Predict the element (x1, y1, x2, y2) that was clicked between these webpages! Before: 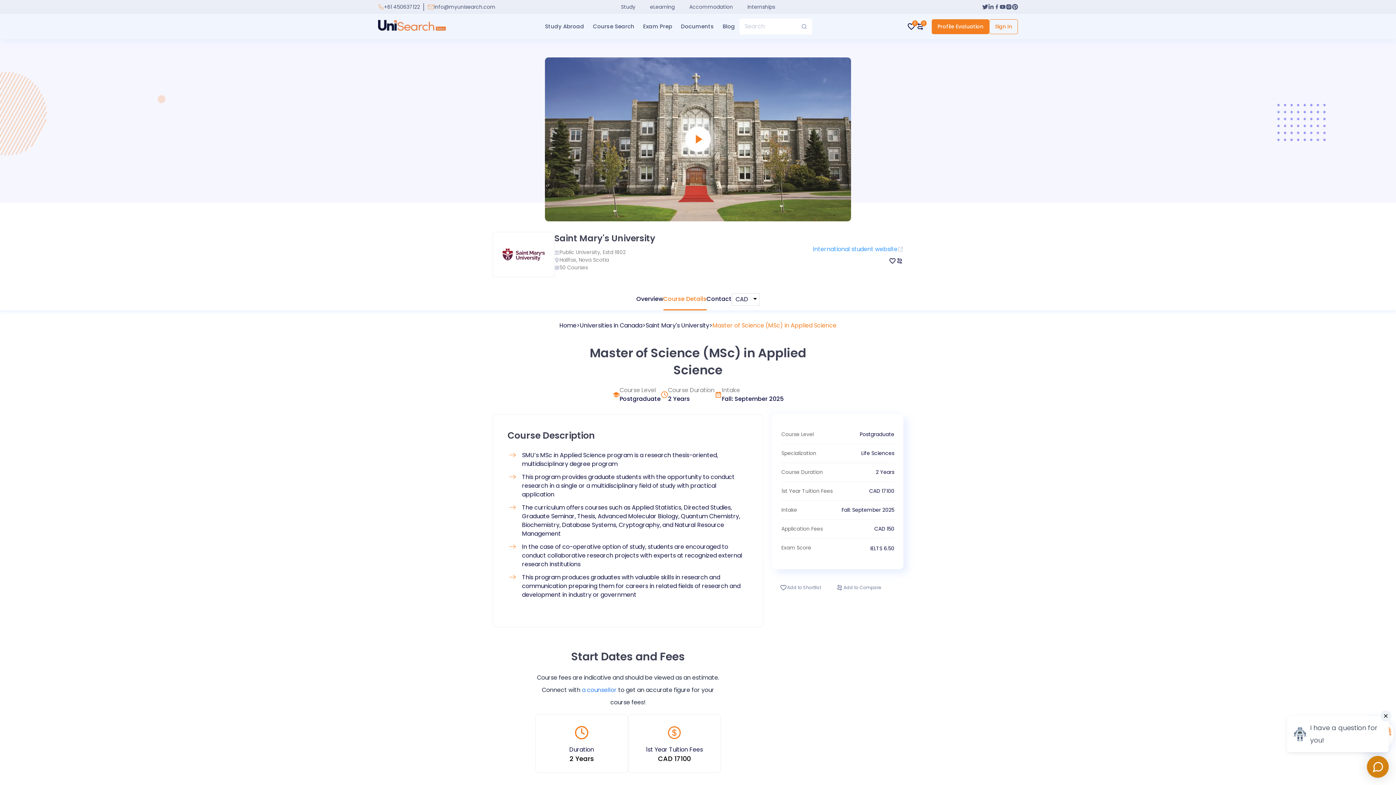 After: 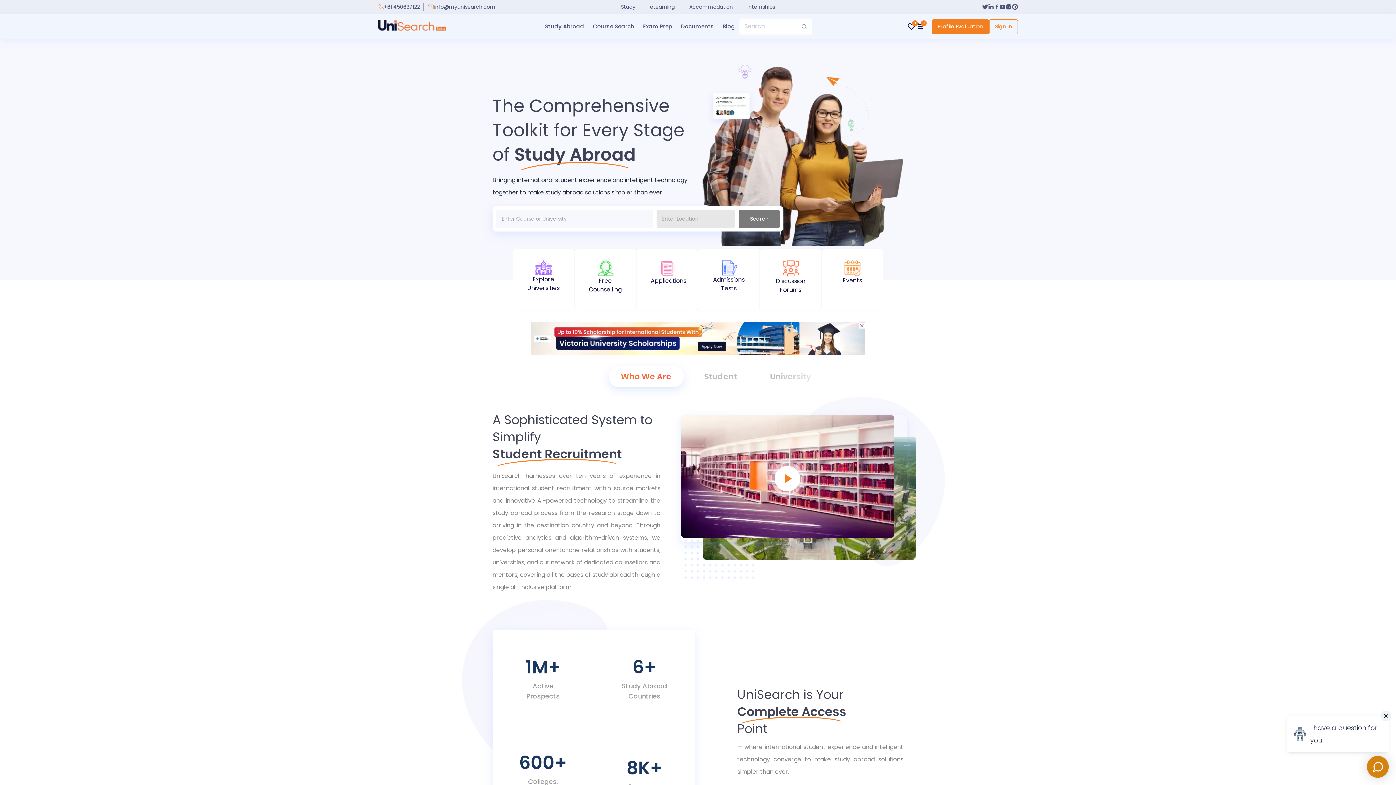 Action: label: Home bbox: (559, 321, 580, 330)